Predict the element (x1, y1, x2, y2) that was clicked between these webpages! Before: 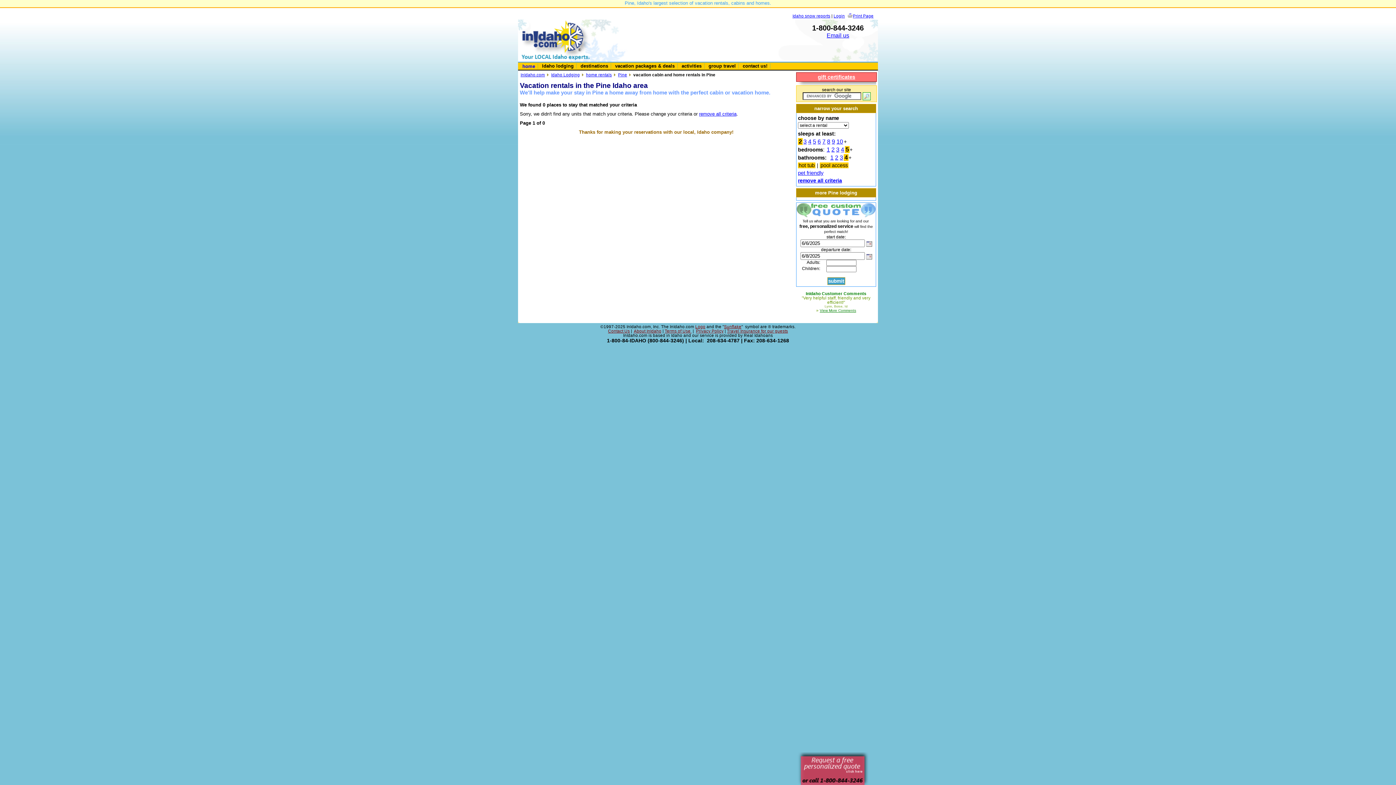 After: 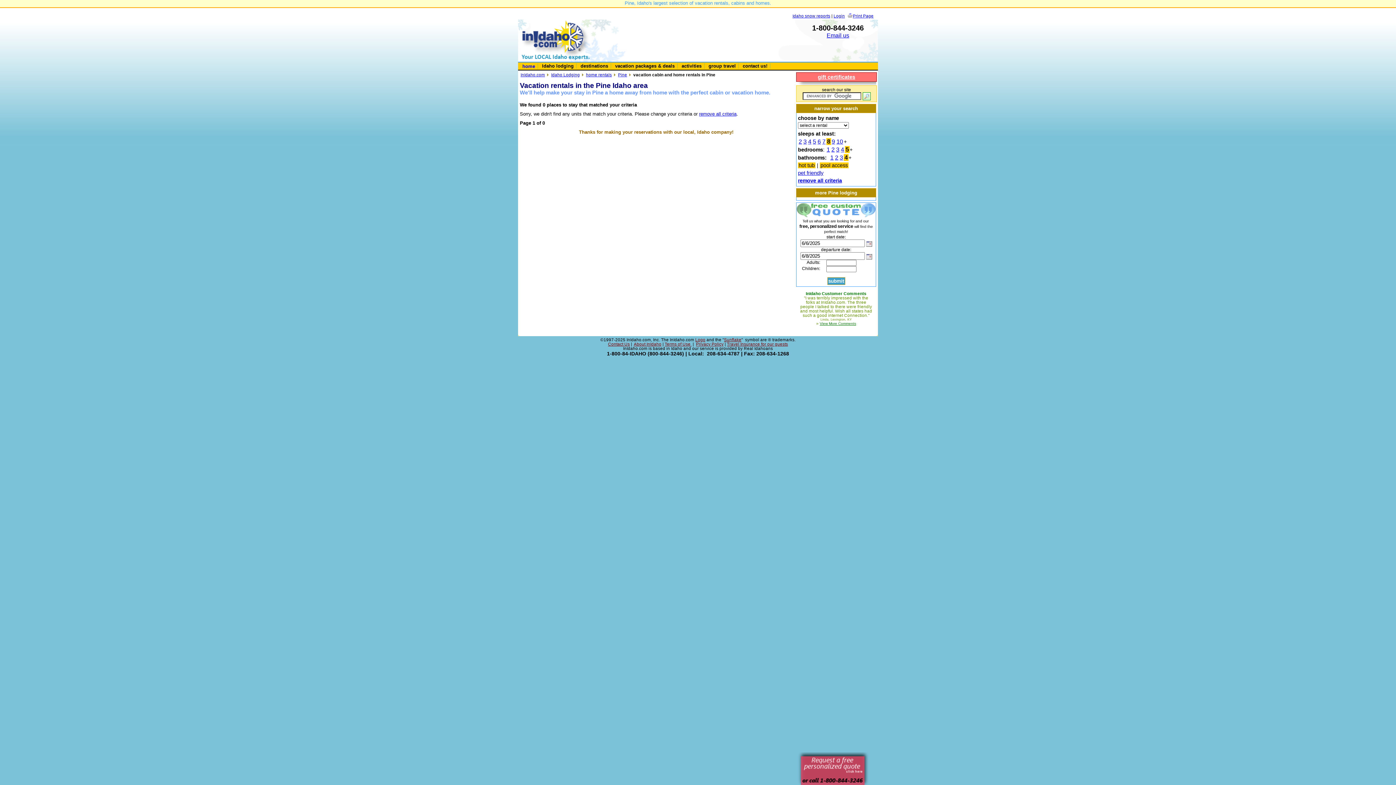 Action: label: 8 bbox: (827, 138, 830, 144)